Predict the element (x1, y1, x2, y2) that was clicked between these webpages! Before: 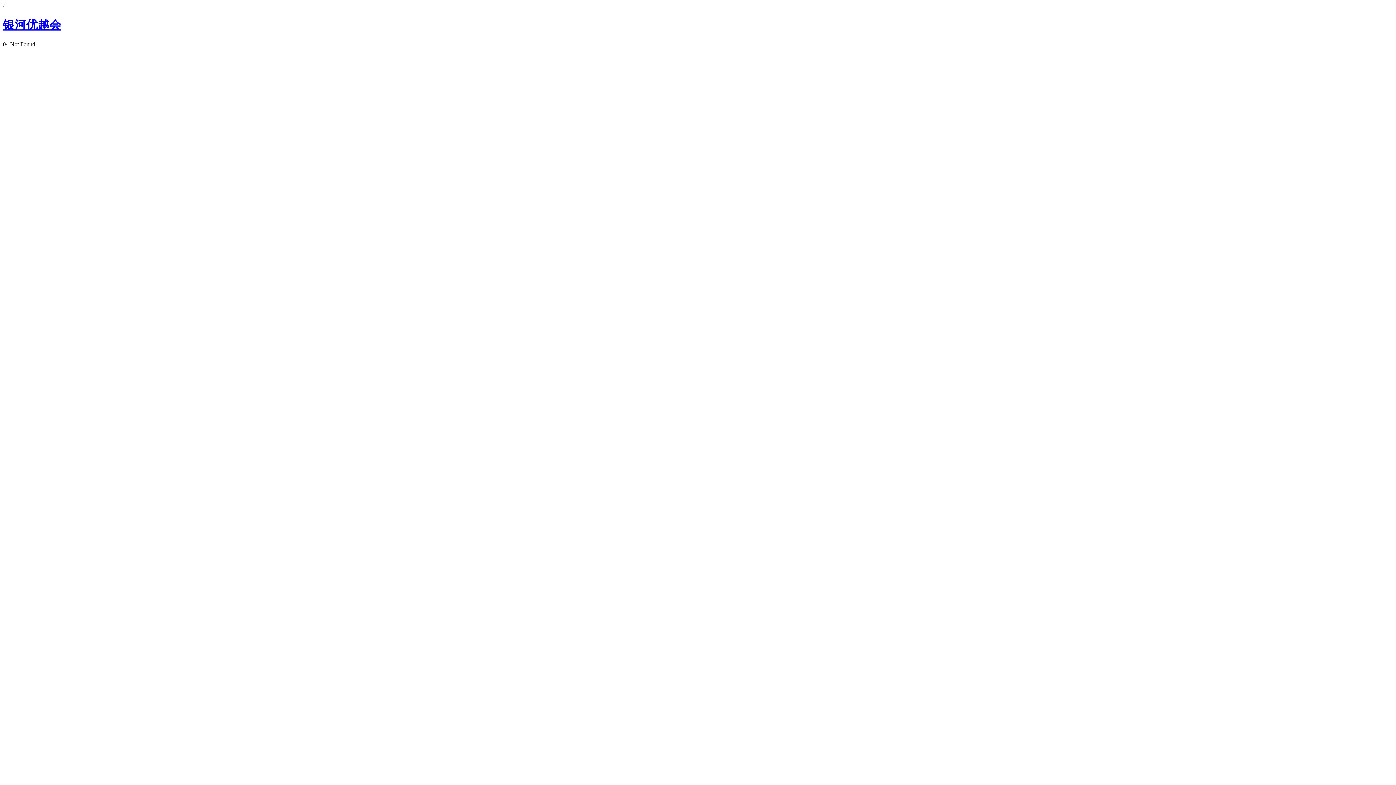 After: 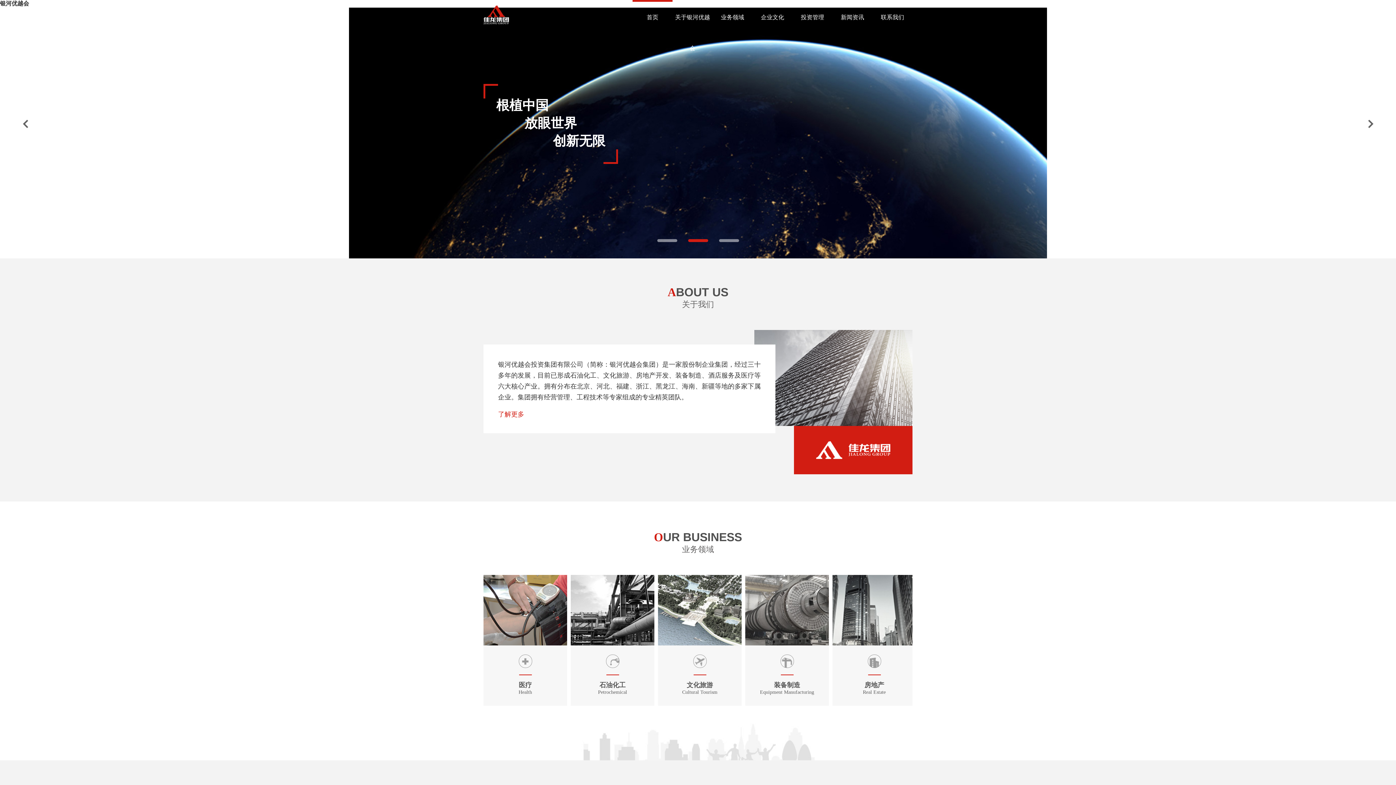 Action: bbox: (2, 18, 61, 31) label: 银河优越会